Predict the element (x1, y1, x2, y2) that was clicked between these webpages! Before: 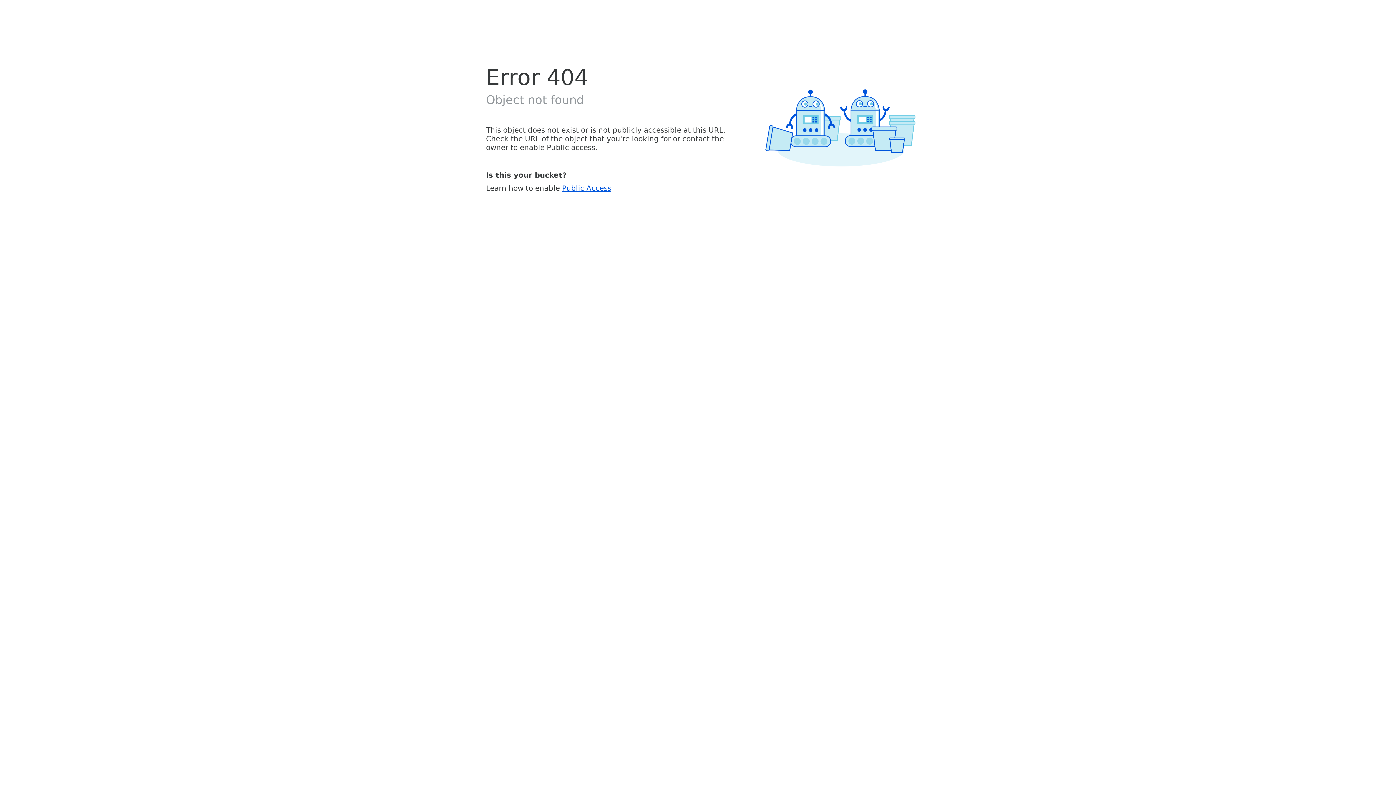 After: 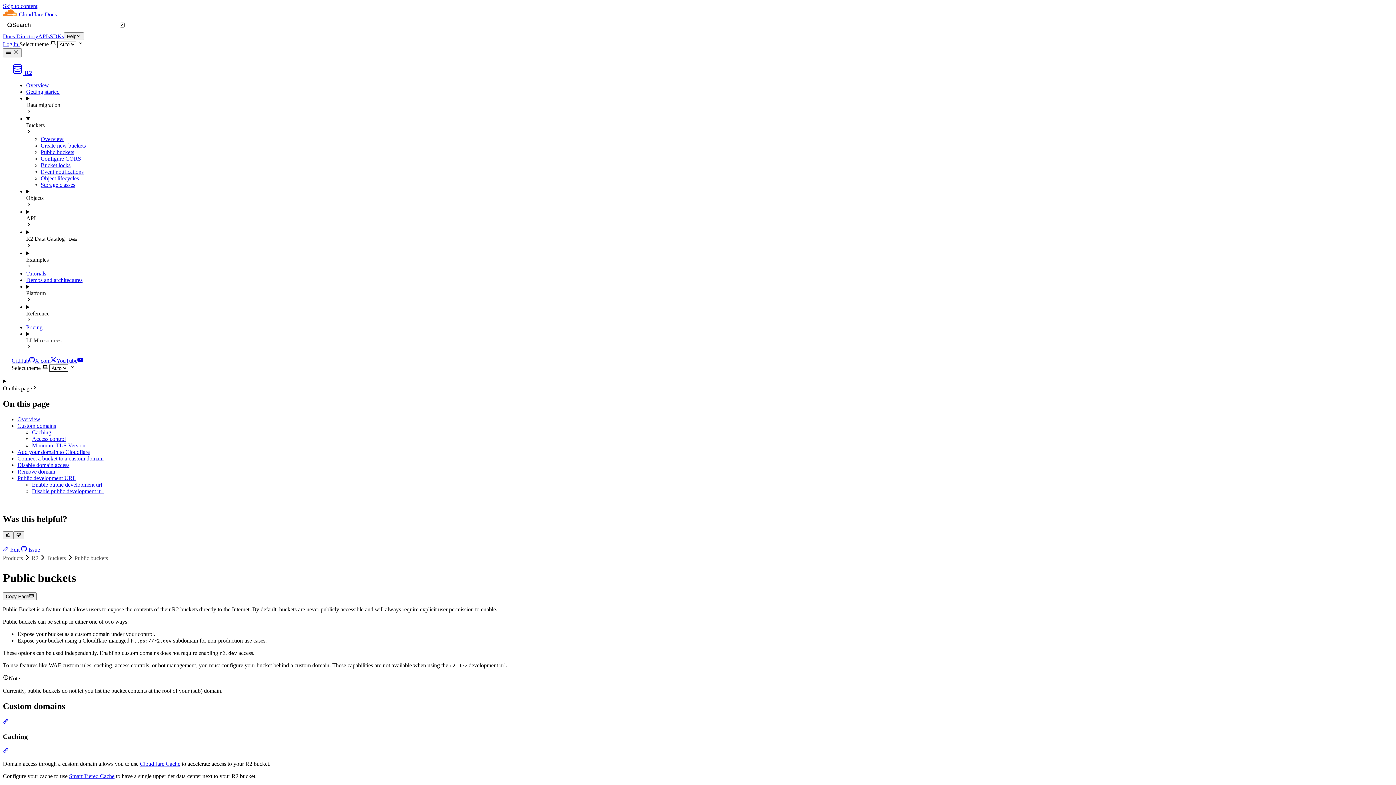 Action: bbox: (562, 183, 611, 192) label: Public Access